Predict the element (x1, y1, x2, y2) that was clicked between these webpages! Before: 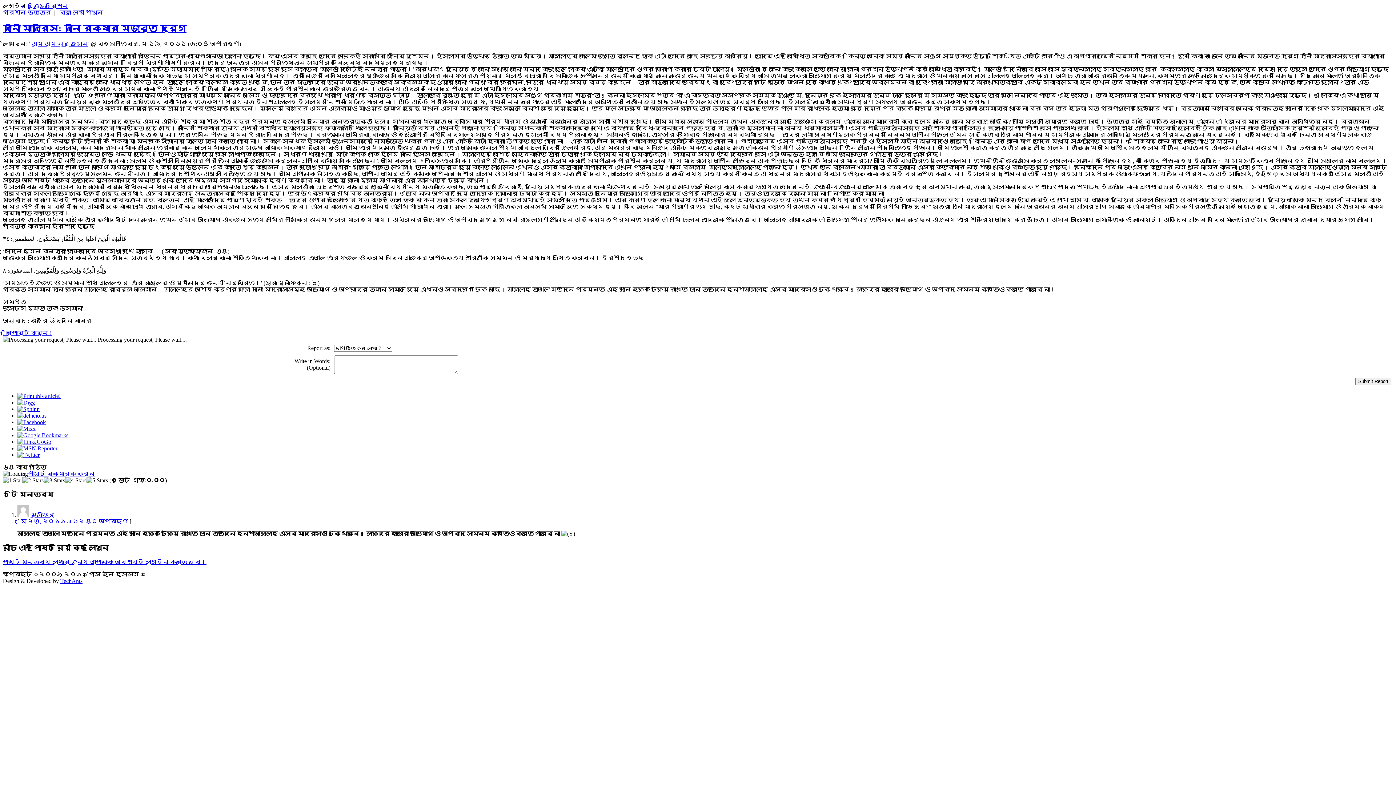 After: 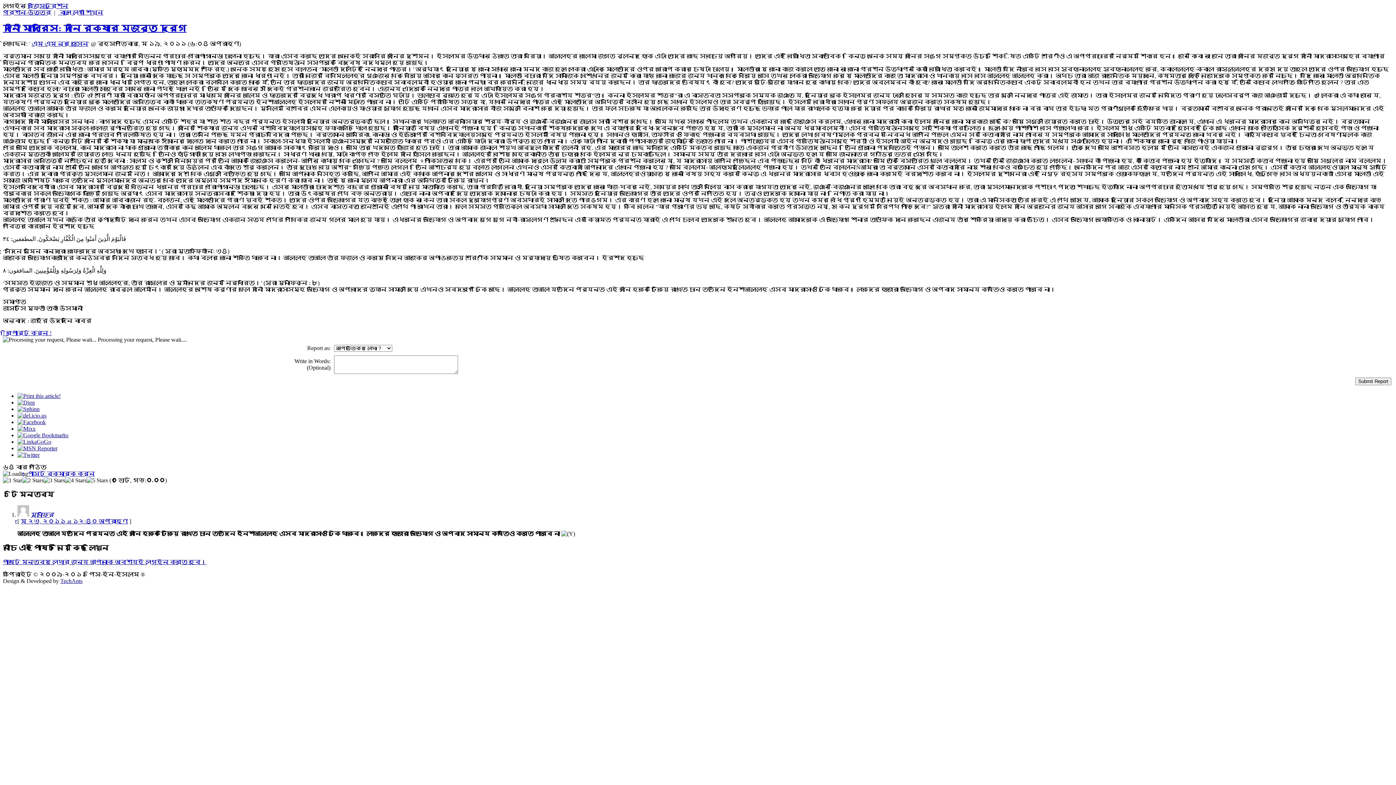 Action: bbox: (27, 2, 68, 9) label: রেজিস্ট্রেশন